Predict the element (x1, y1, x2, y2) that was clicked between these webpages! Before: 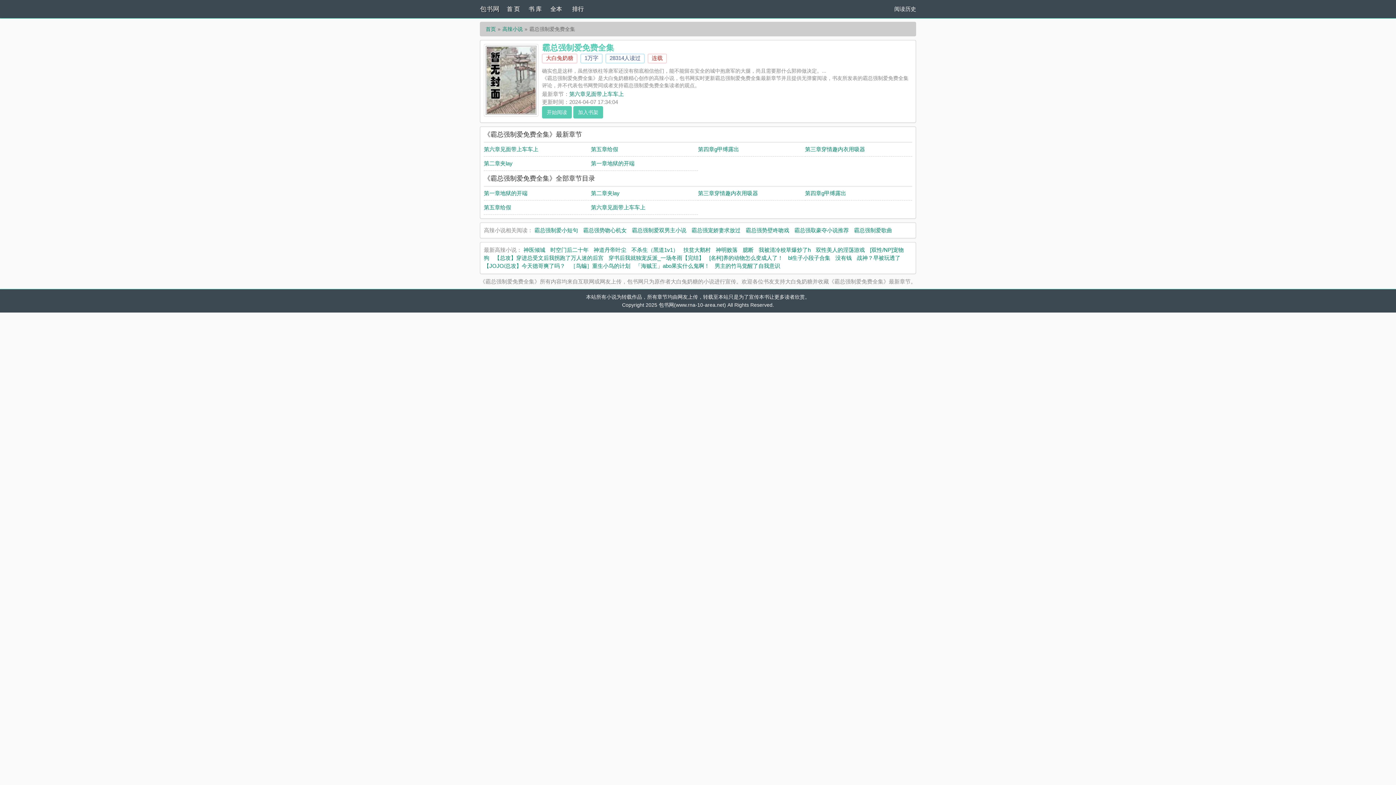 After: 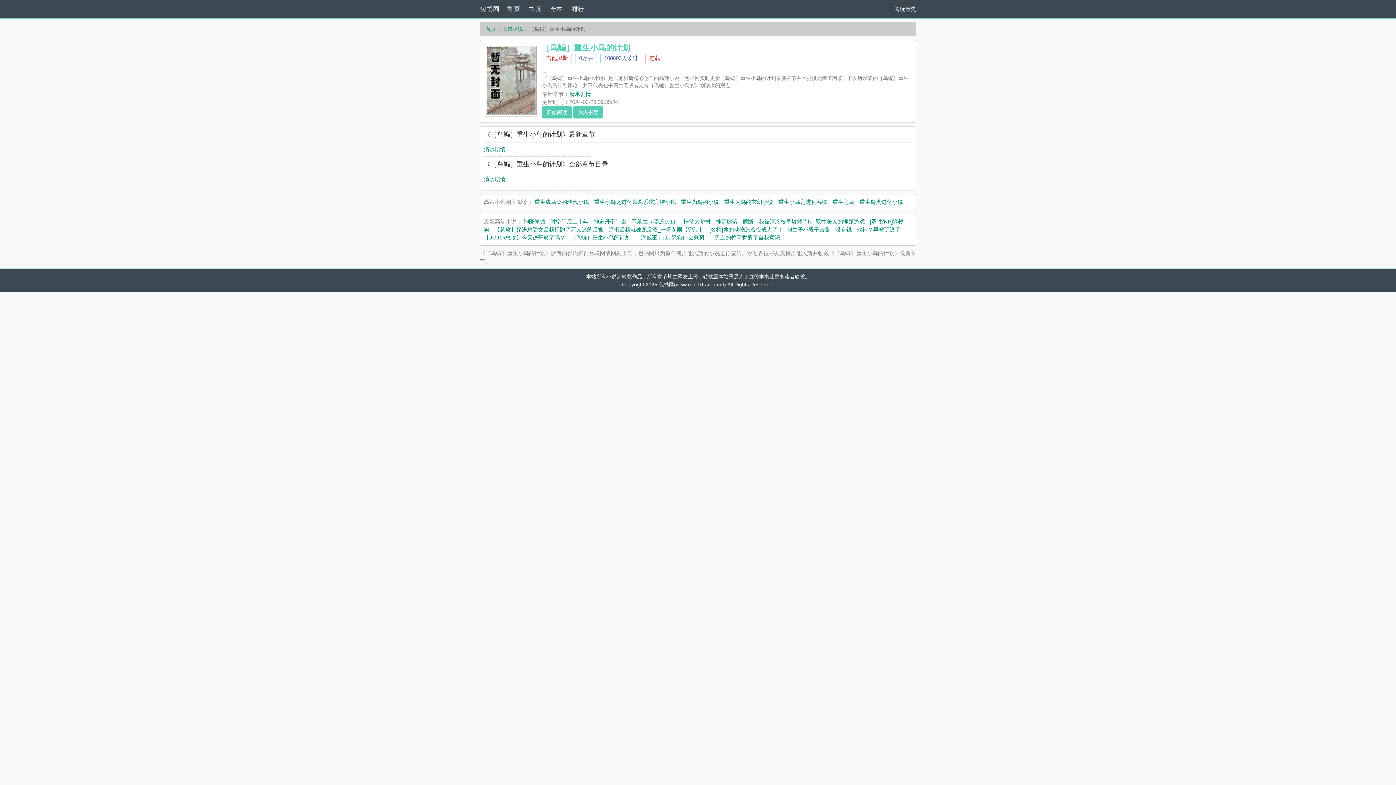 Action: bbox: (570, 262, 630, 269) label: ［鸟蝙］重生小鸟的计划